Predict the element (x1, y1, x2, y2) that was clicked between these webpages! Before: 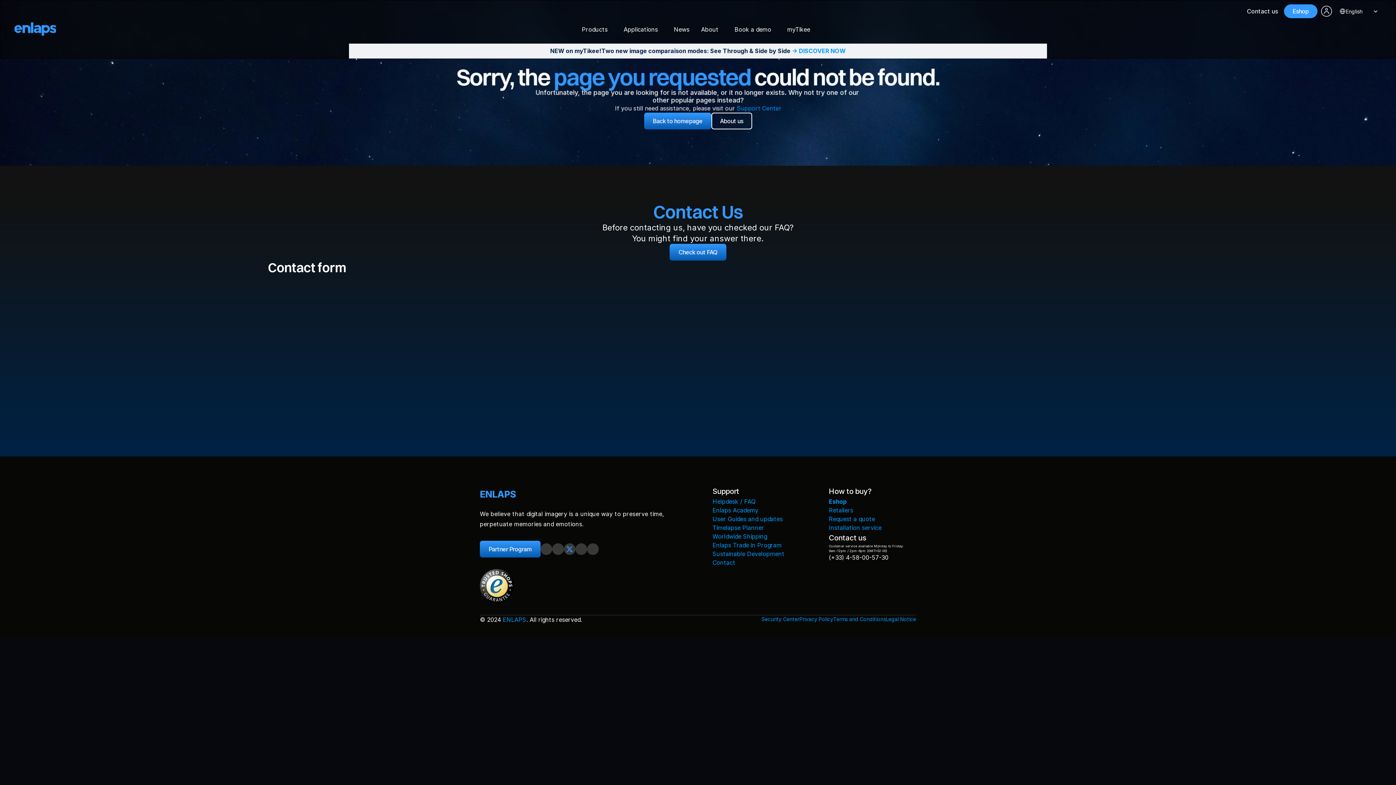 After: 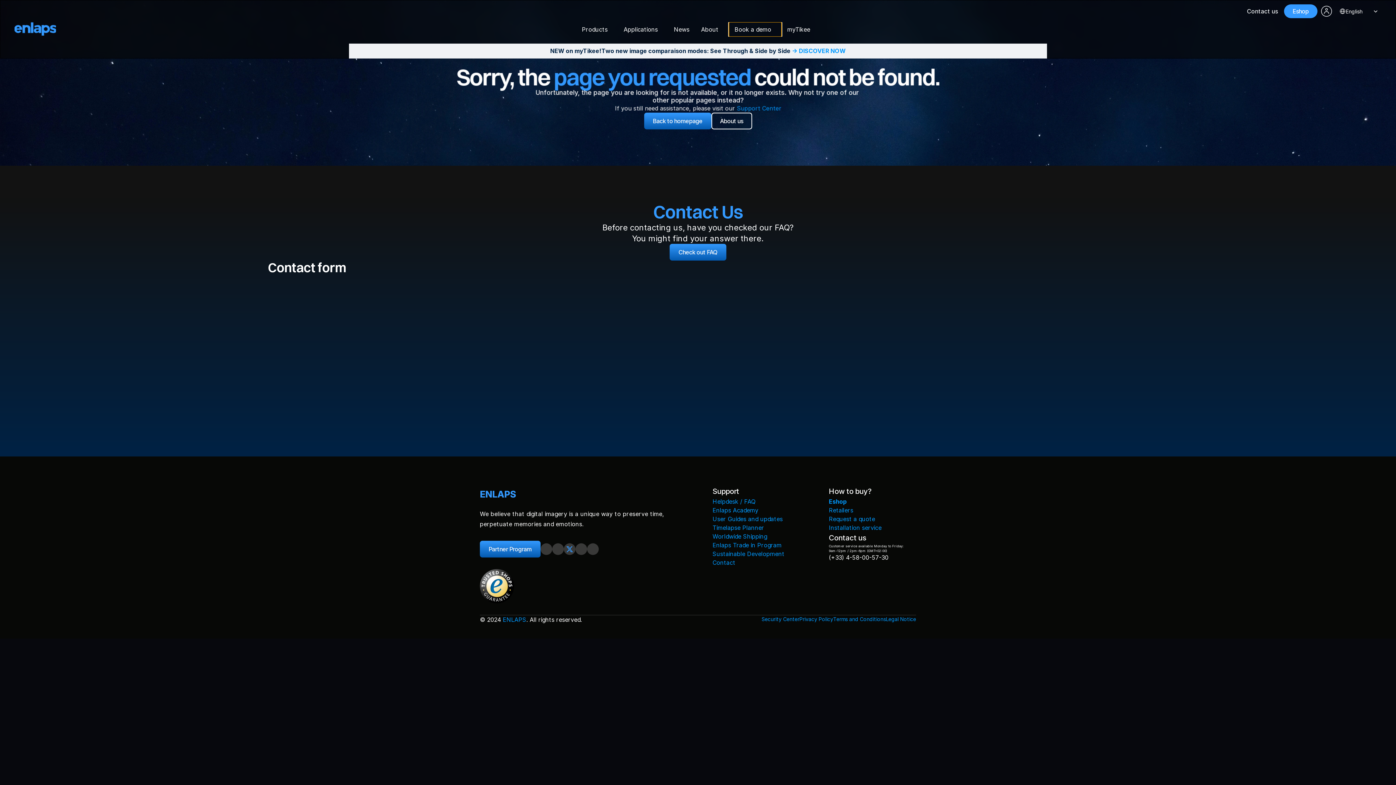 Action: bbox: (728, 22, 781, 36) label: Book a demo